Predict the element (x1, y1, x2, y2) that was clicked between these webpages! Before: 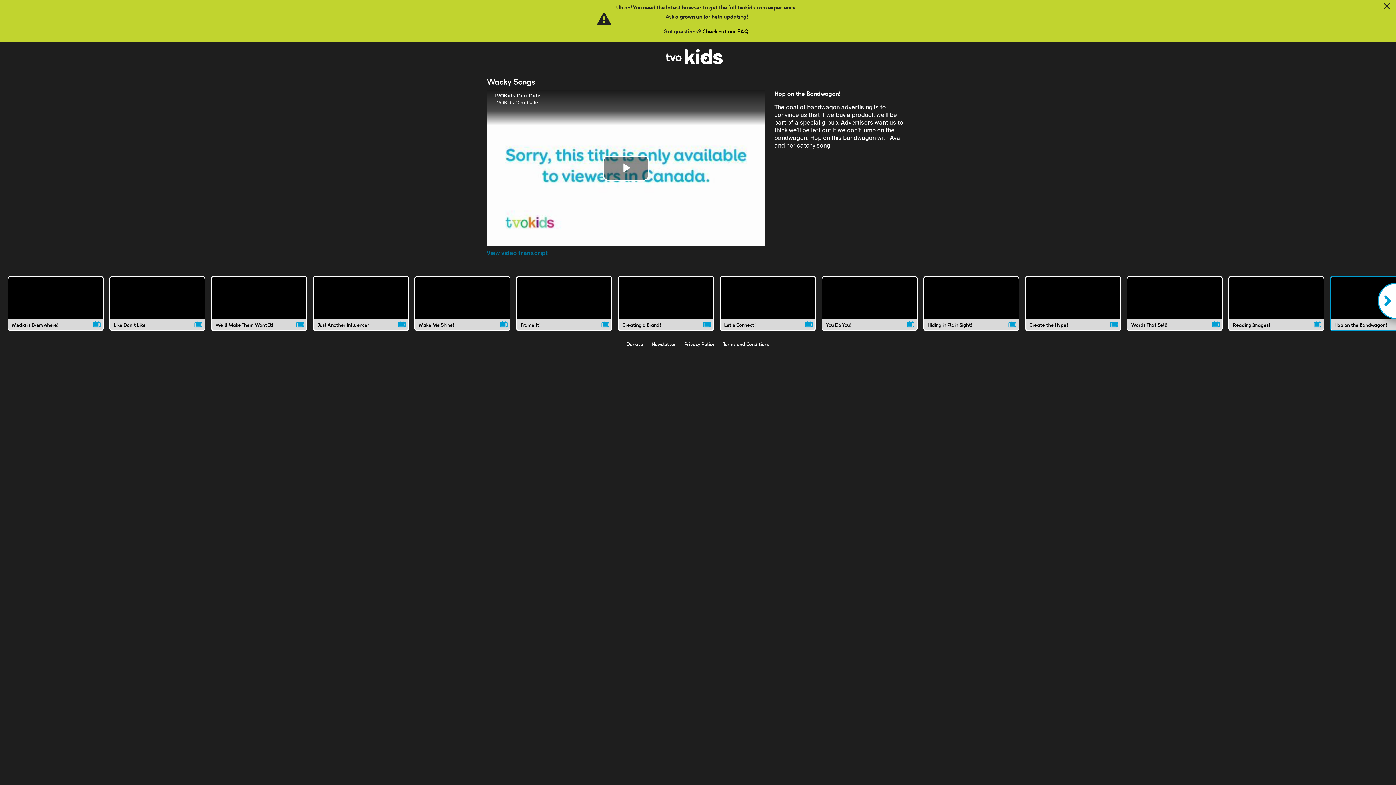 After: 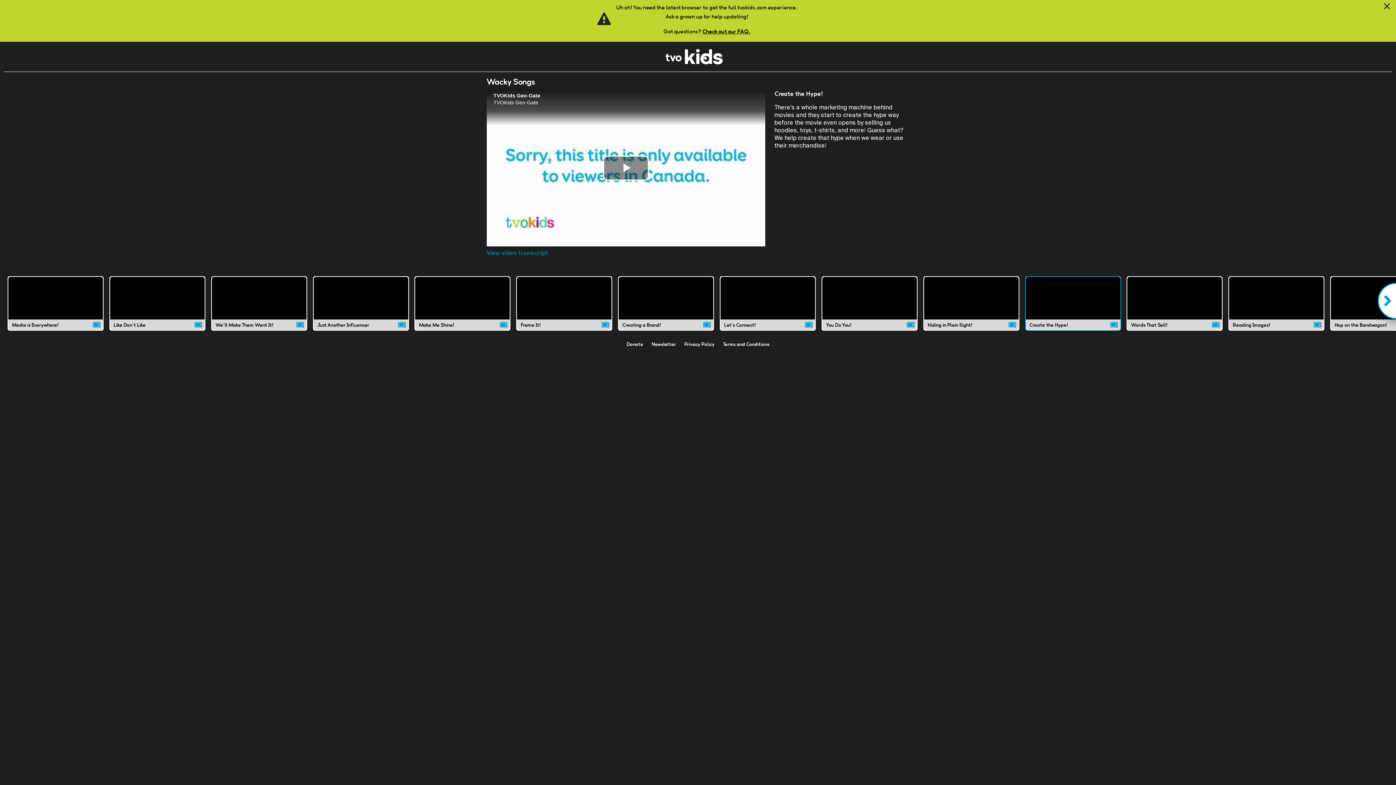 Action: label: Create the Hype! video bbox: (1025, 276, 1121, 331)